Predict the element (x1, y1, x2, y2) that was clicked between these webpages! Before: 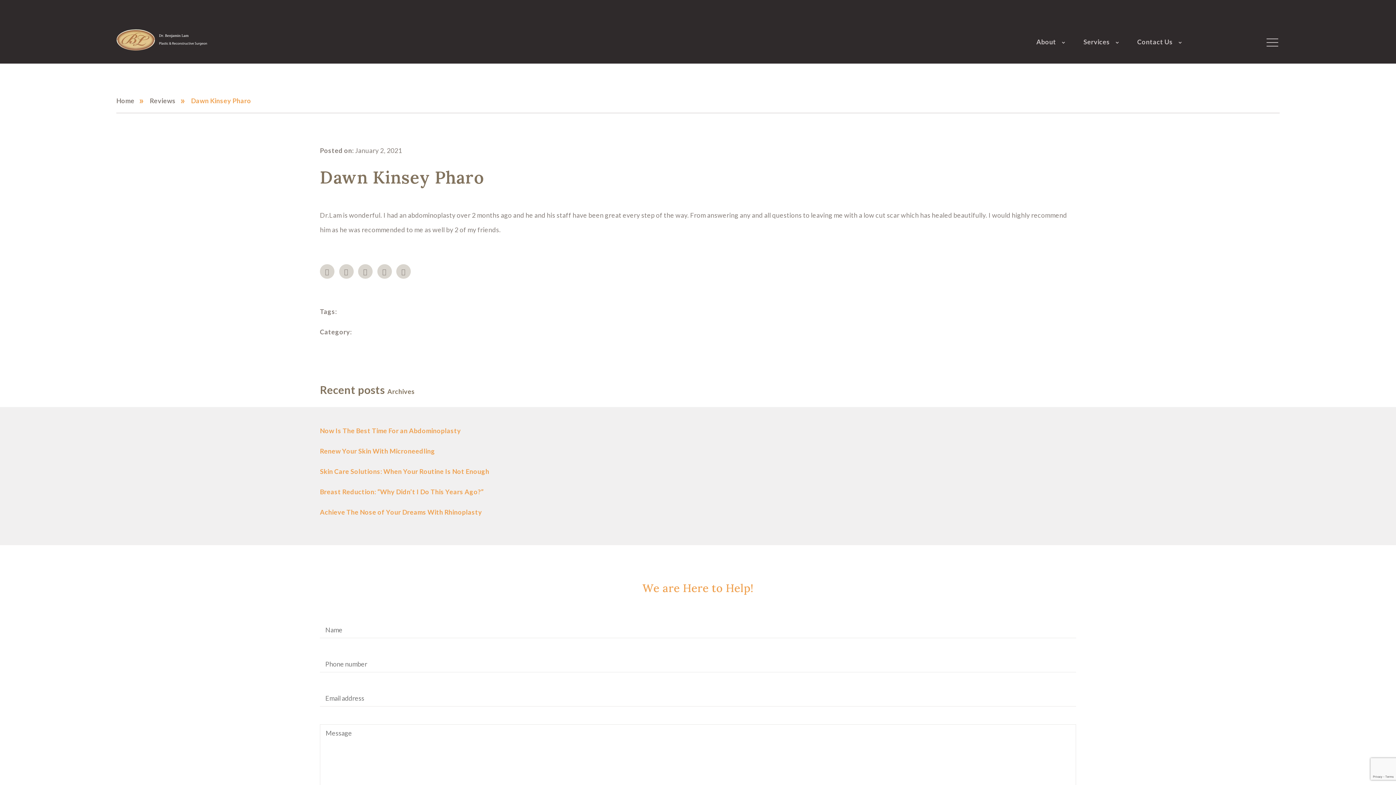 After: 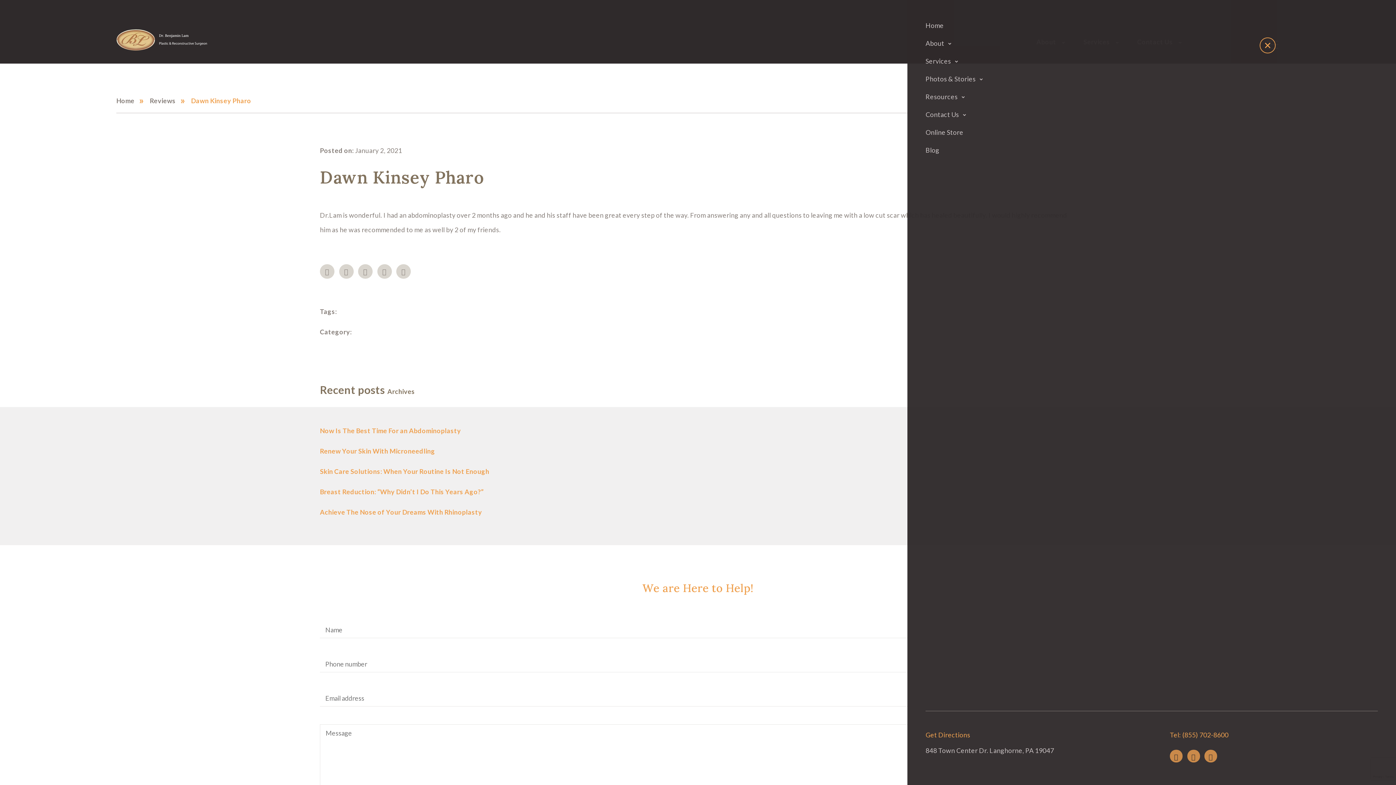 Action: bbox: (1265, 36, 1280, 50)